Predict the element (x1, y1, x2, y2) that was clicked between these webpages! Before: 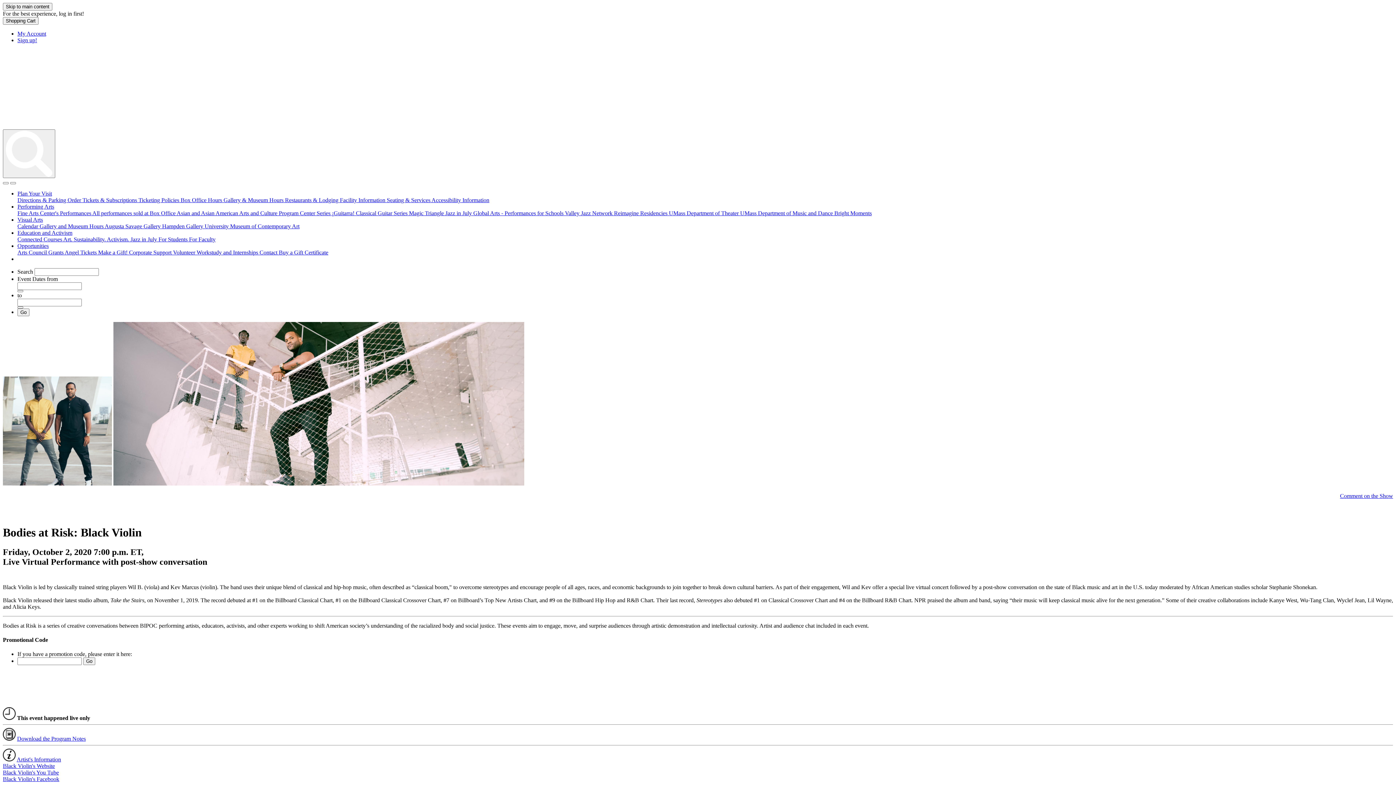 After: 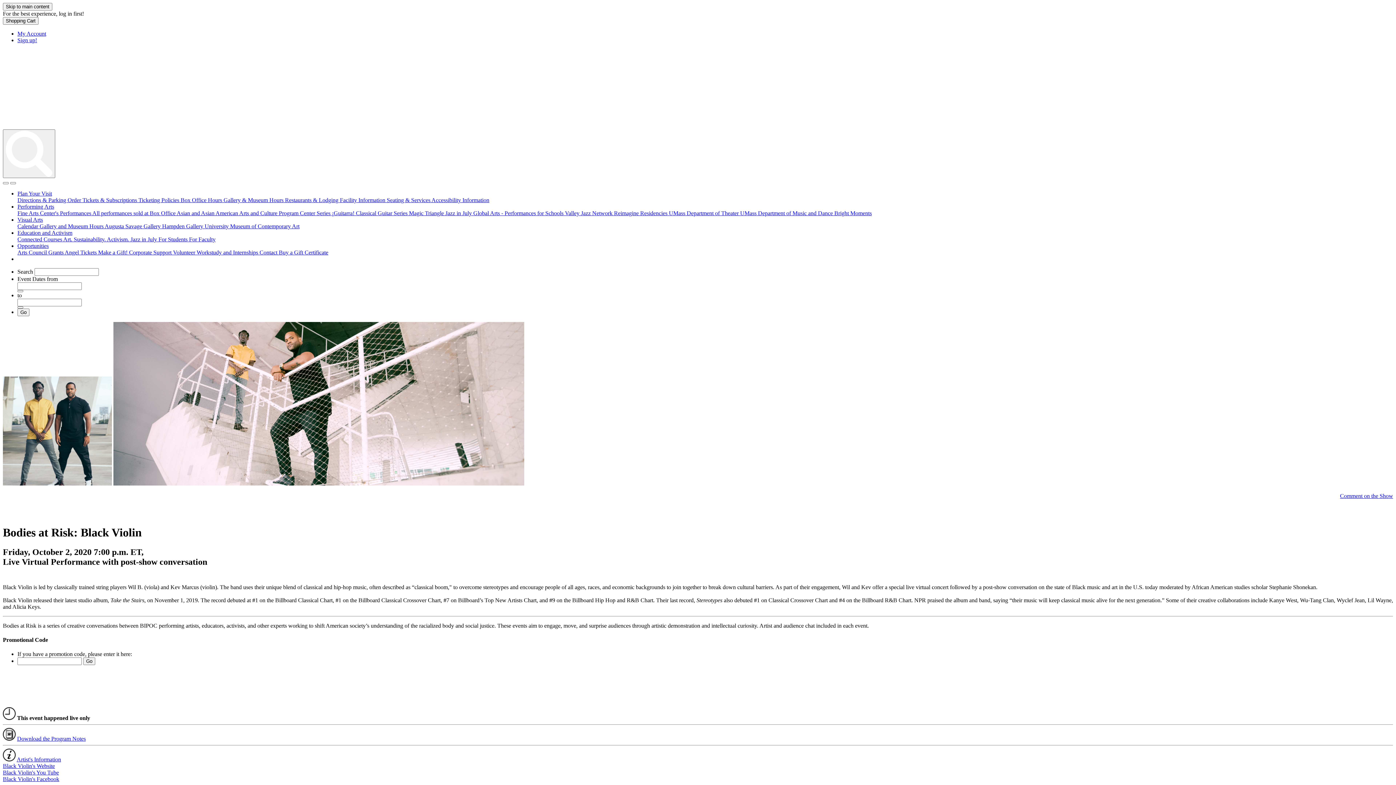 Action: label: Hampden Gallery  bbox: (162, 223, 204, 229)